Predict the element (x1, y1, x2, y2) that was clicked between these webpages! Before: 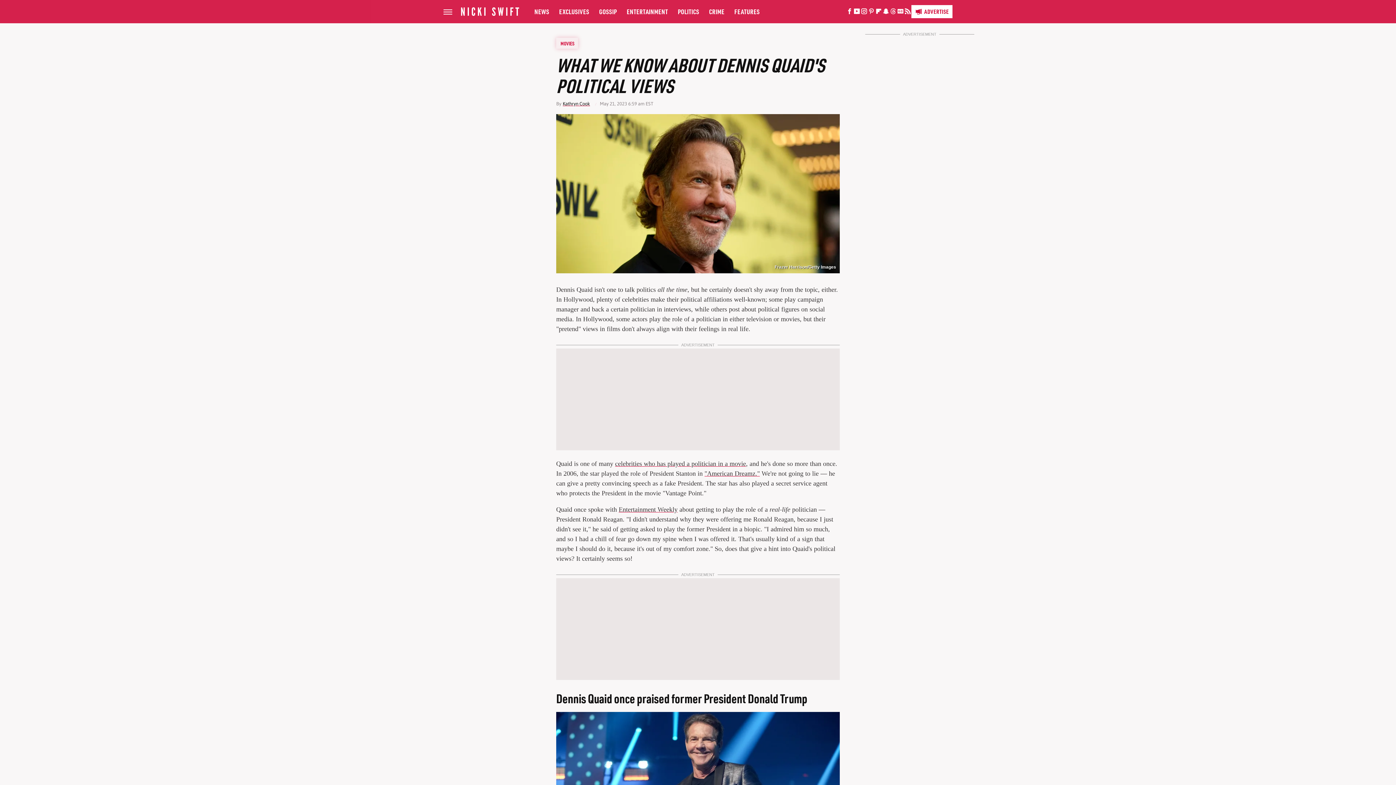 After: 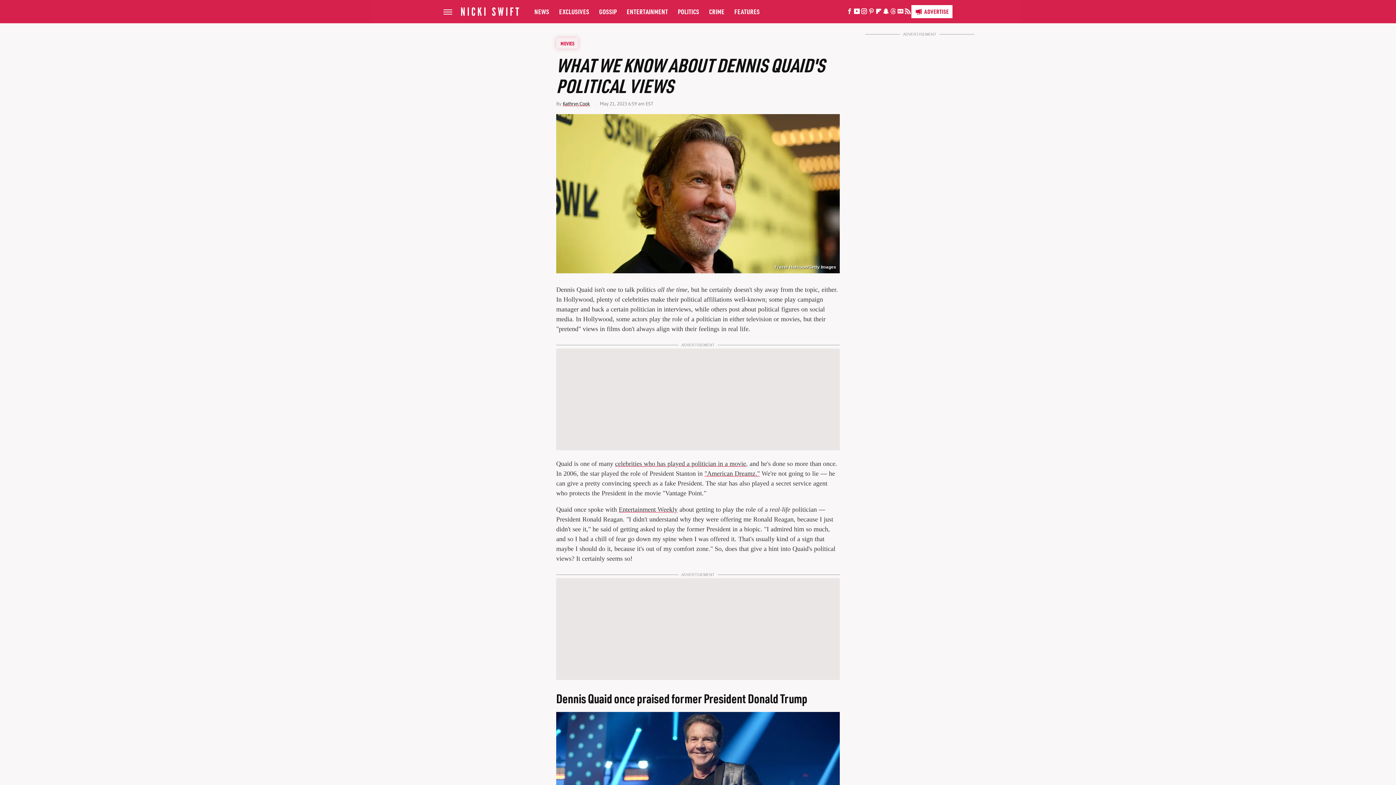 Action: bbox: (846, 10, 853, 14) label: Facebook